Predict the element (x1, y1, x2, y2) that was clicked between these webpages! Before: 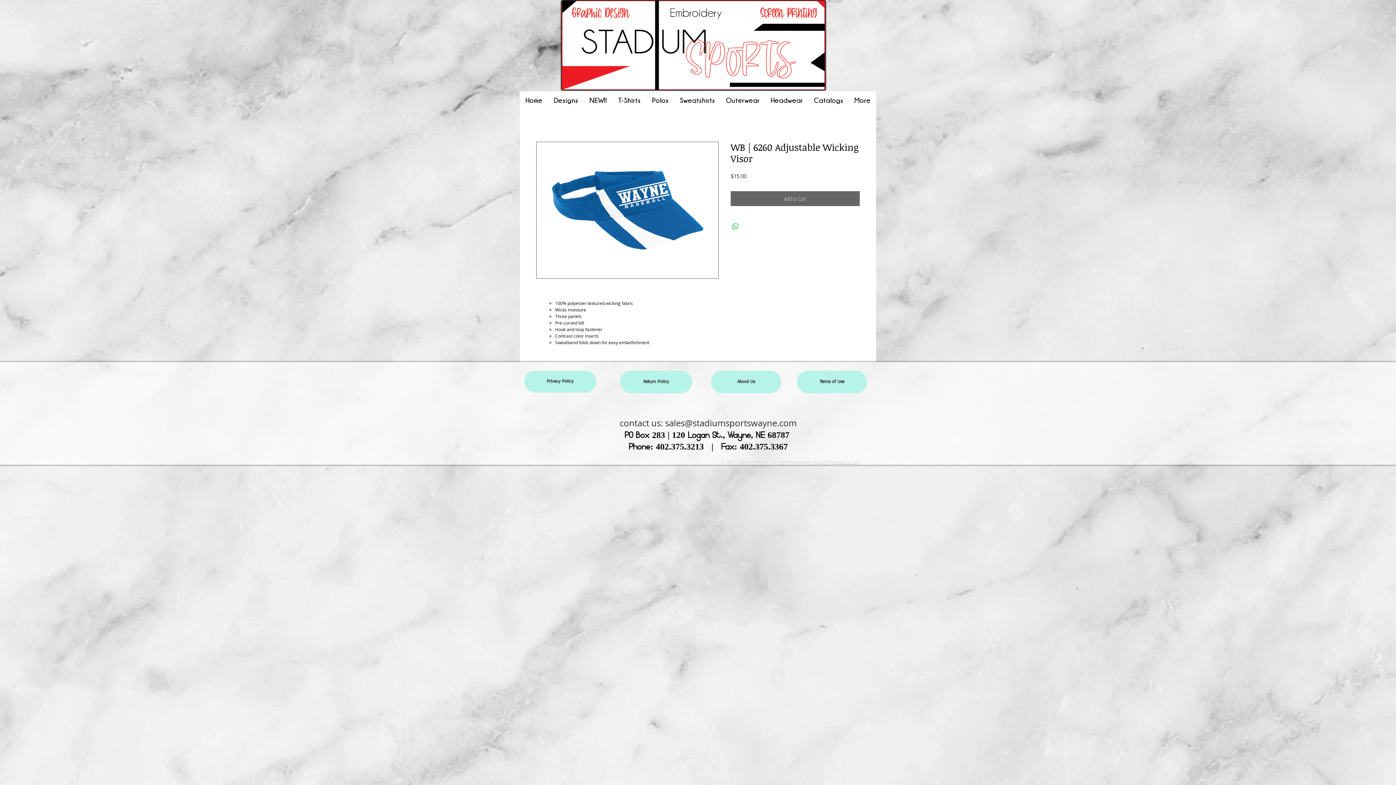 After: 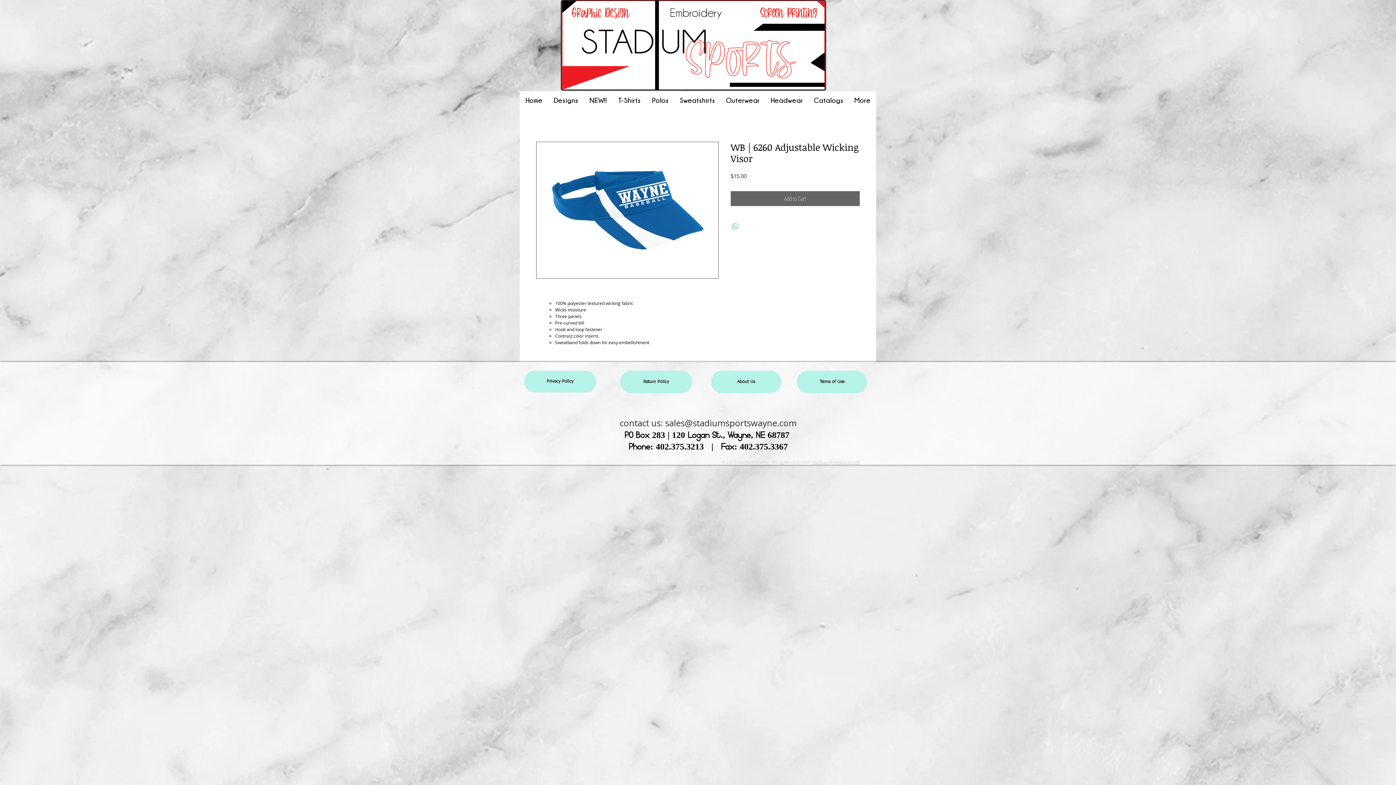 Action: bbox: (731, 222, 740, 230) label: Share on WhatsApp